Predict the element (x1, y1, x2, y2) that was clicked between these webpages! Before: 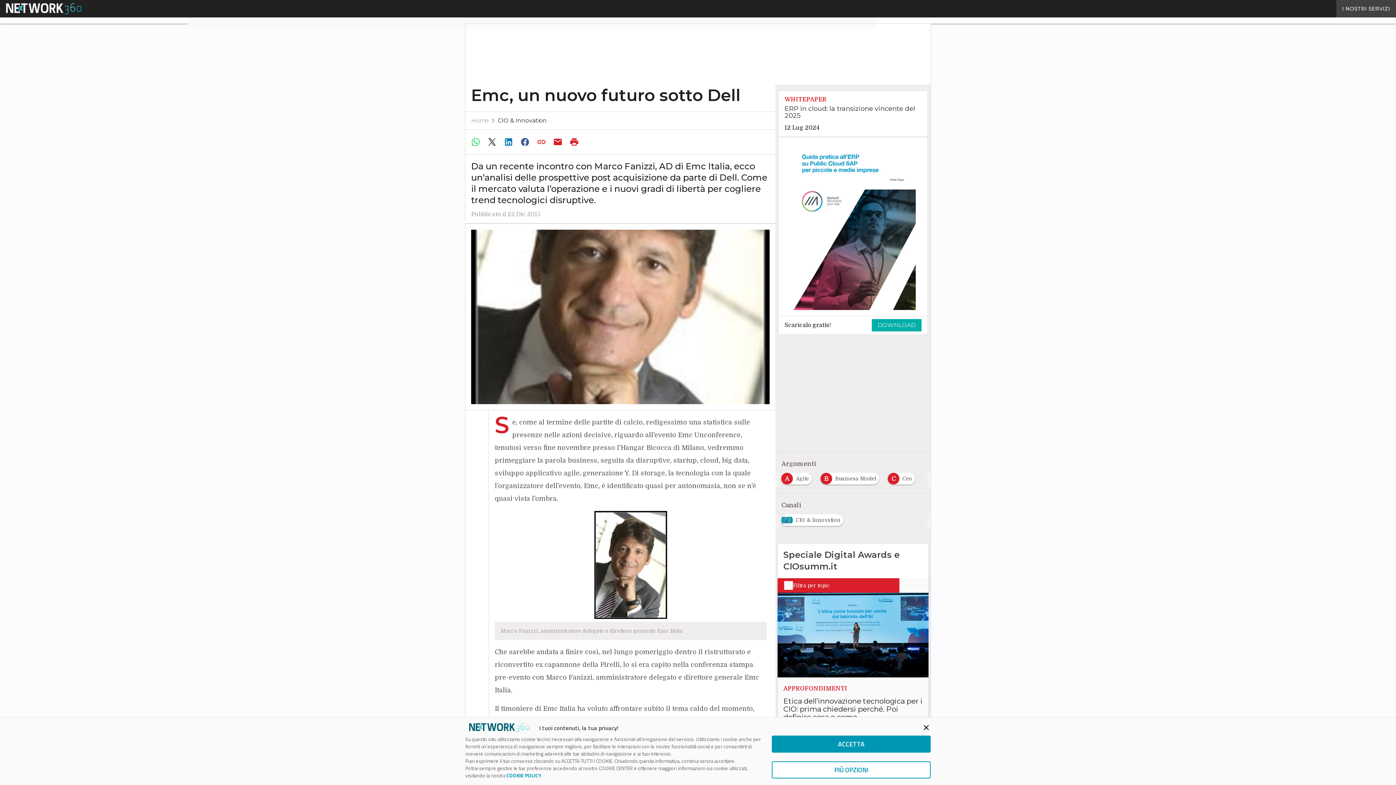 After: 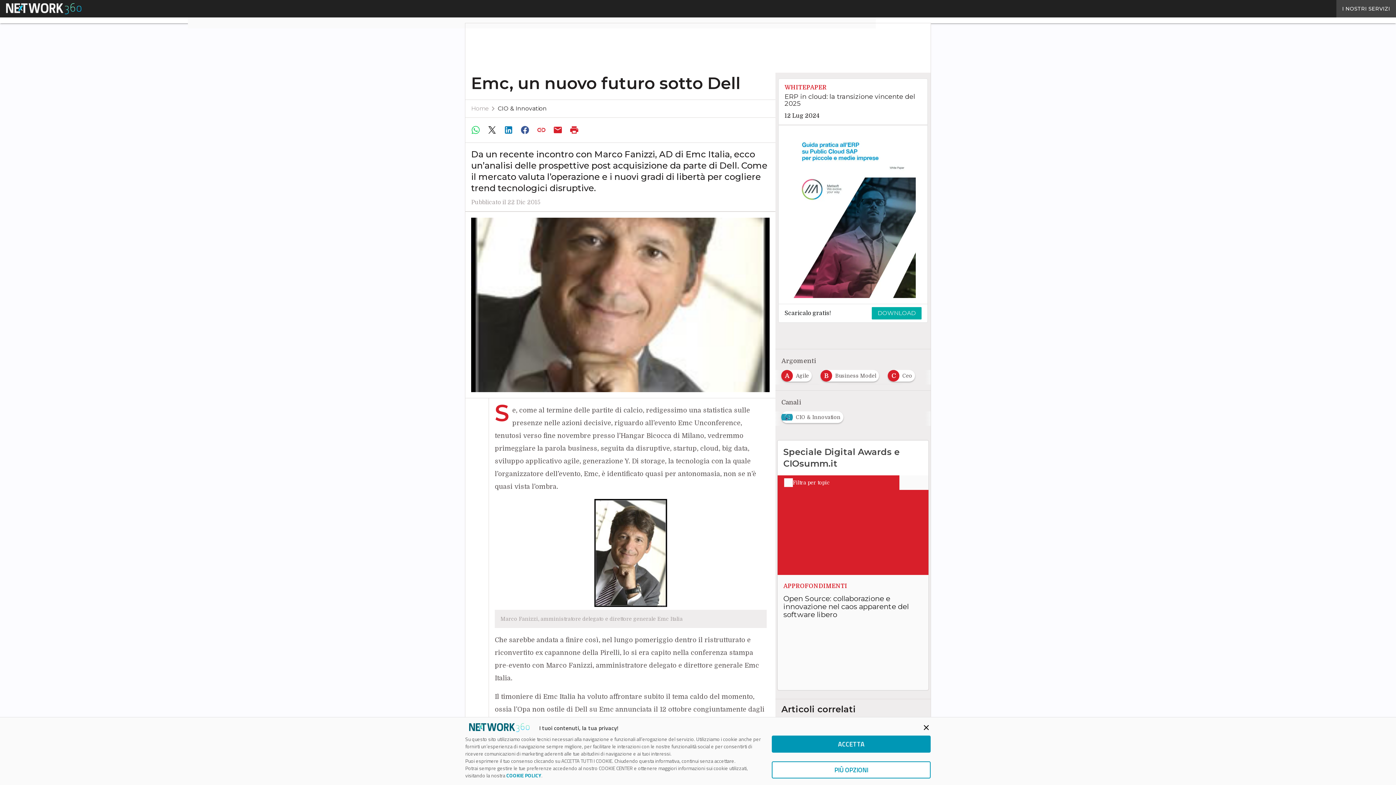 Action: bbox: (501, 134, 517, 149)